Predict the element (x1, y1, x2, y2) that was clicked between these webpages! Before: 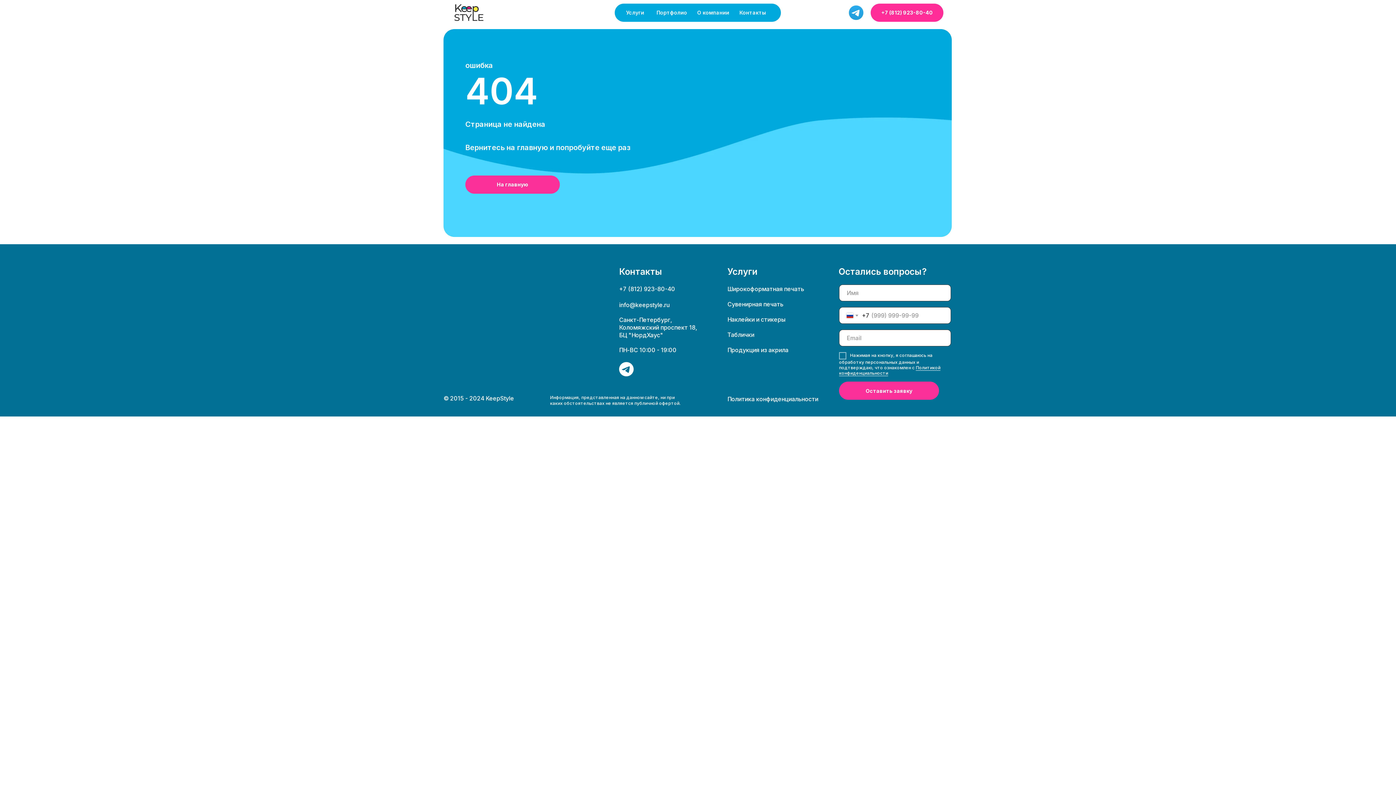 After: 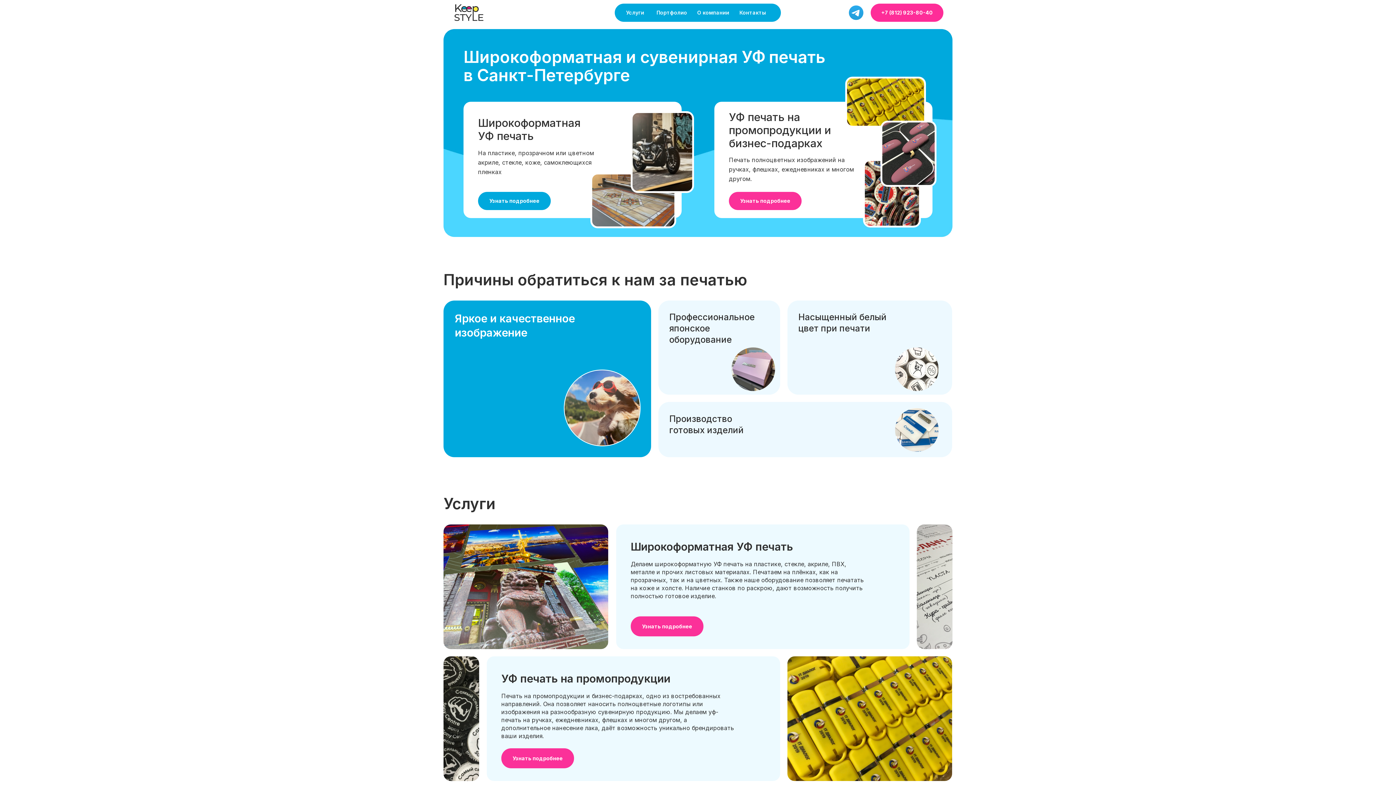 Action: bbox: (465, 175, 560, 193) label: На главную